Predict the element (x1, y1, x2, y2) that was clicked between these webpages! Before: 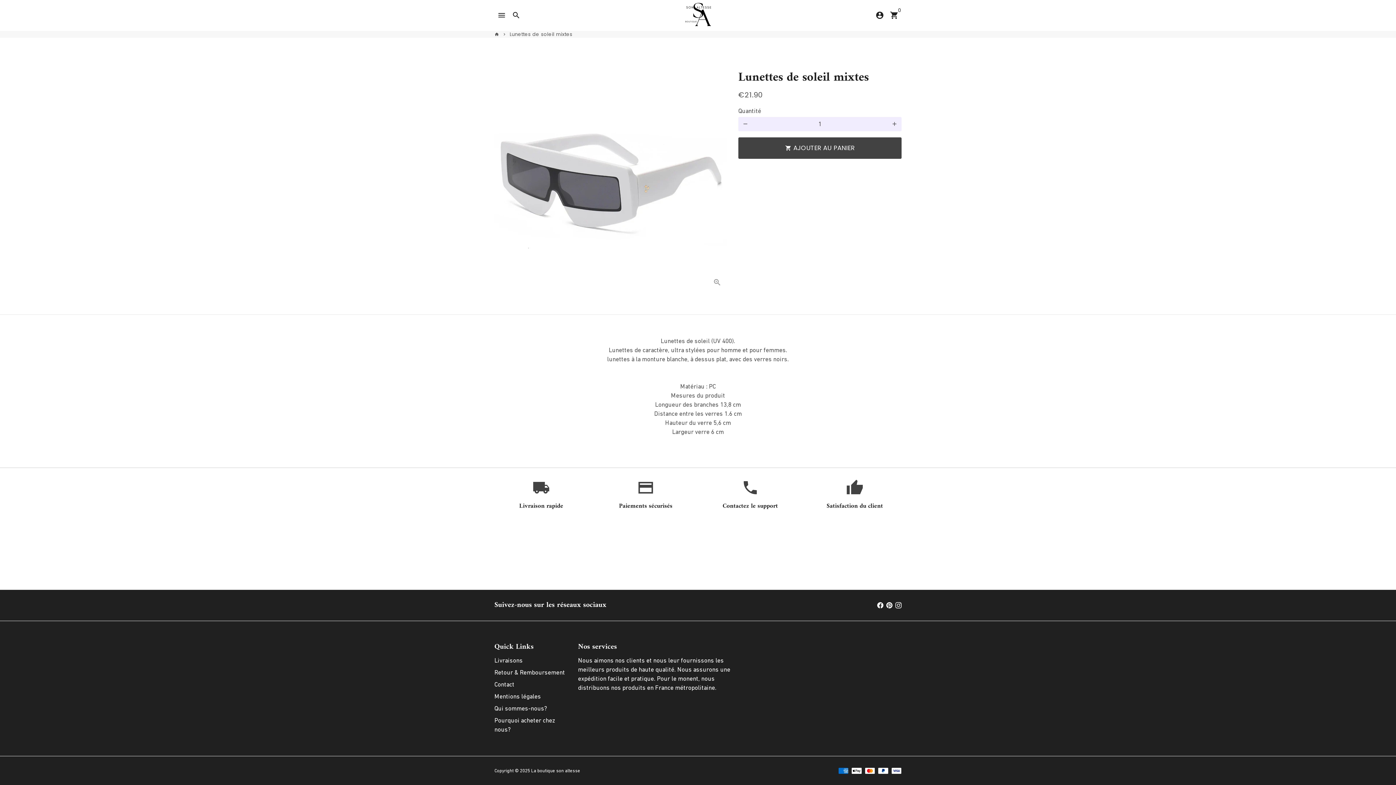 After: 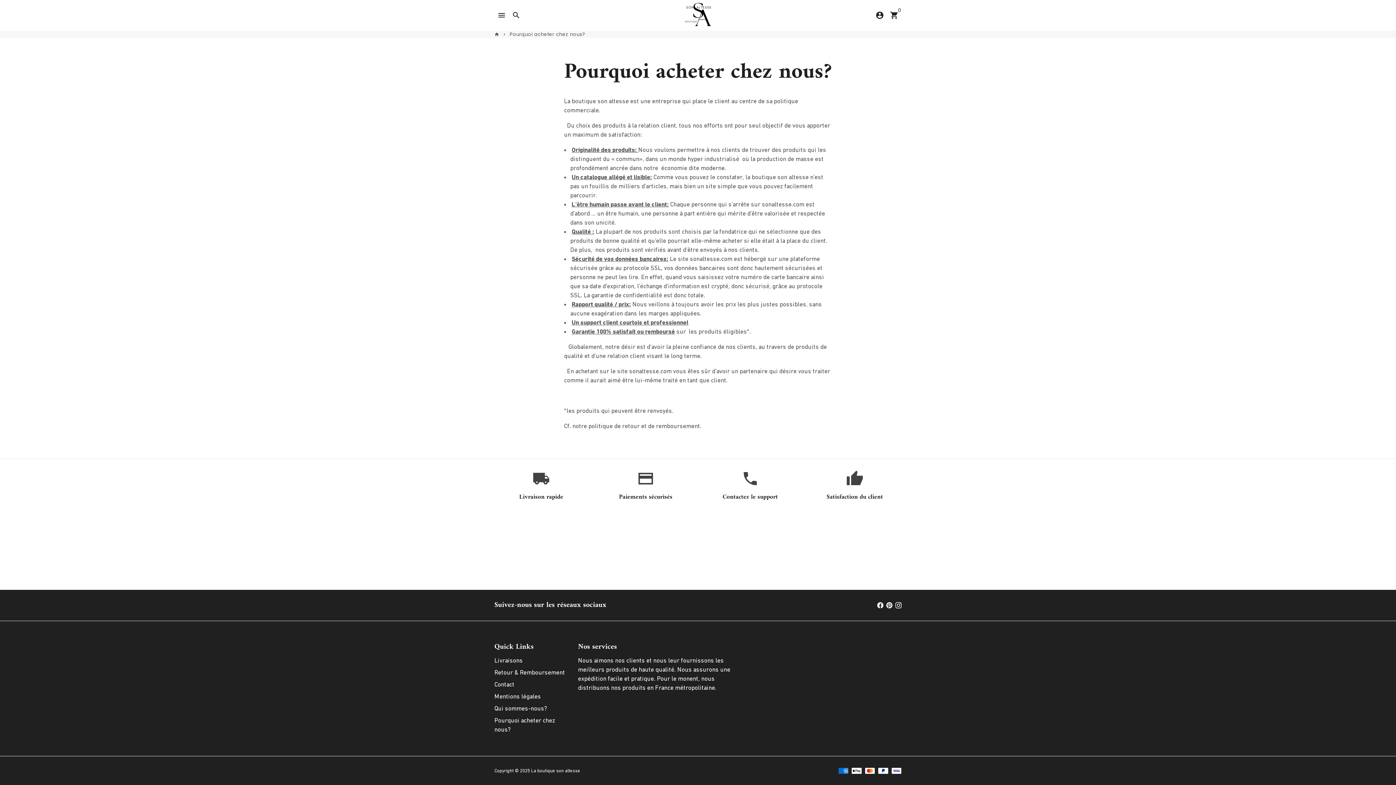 Action: label: Pourquoi acheter chez nous? bbox: (494, 716, 567, 734)